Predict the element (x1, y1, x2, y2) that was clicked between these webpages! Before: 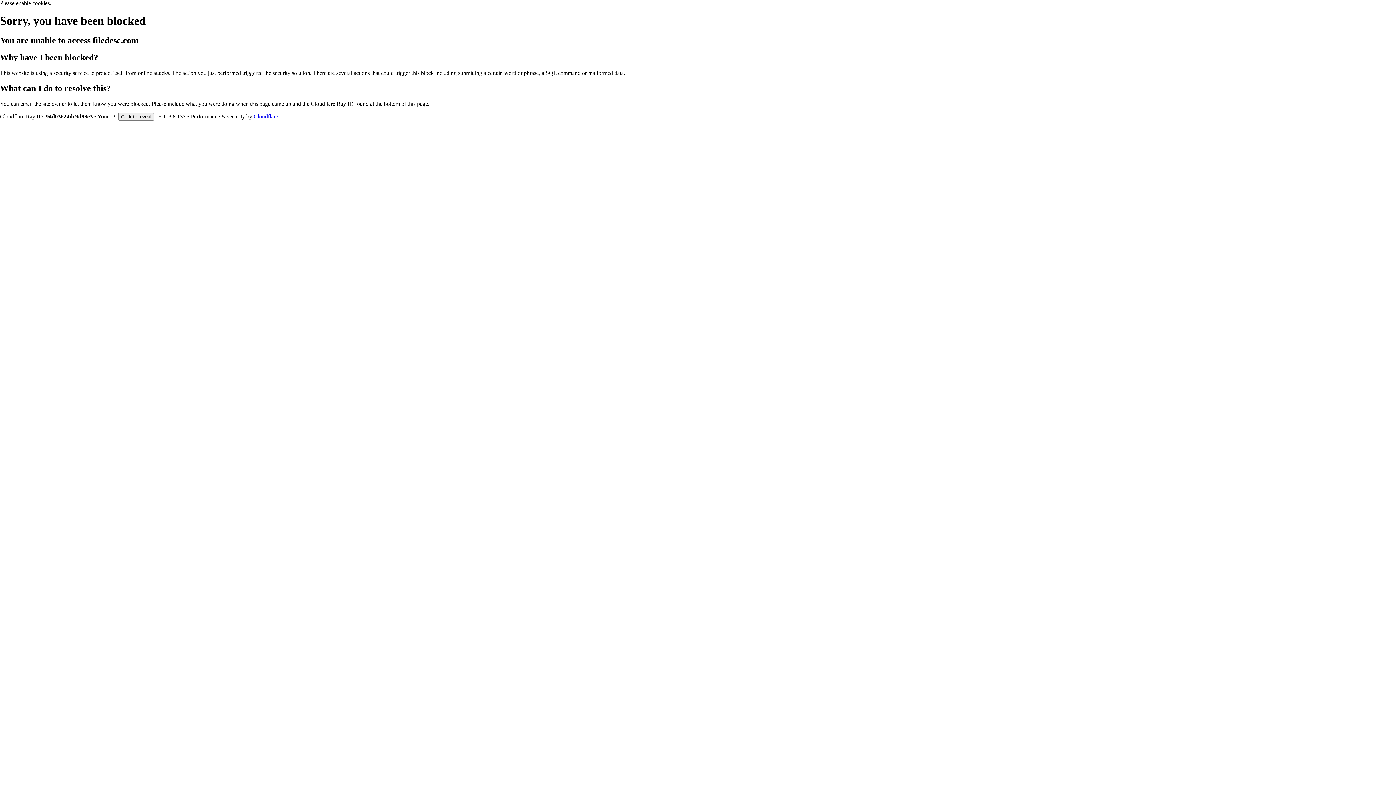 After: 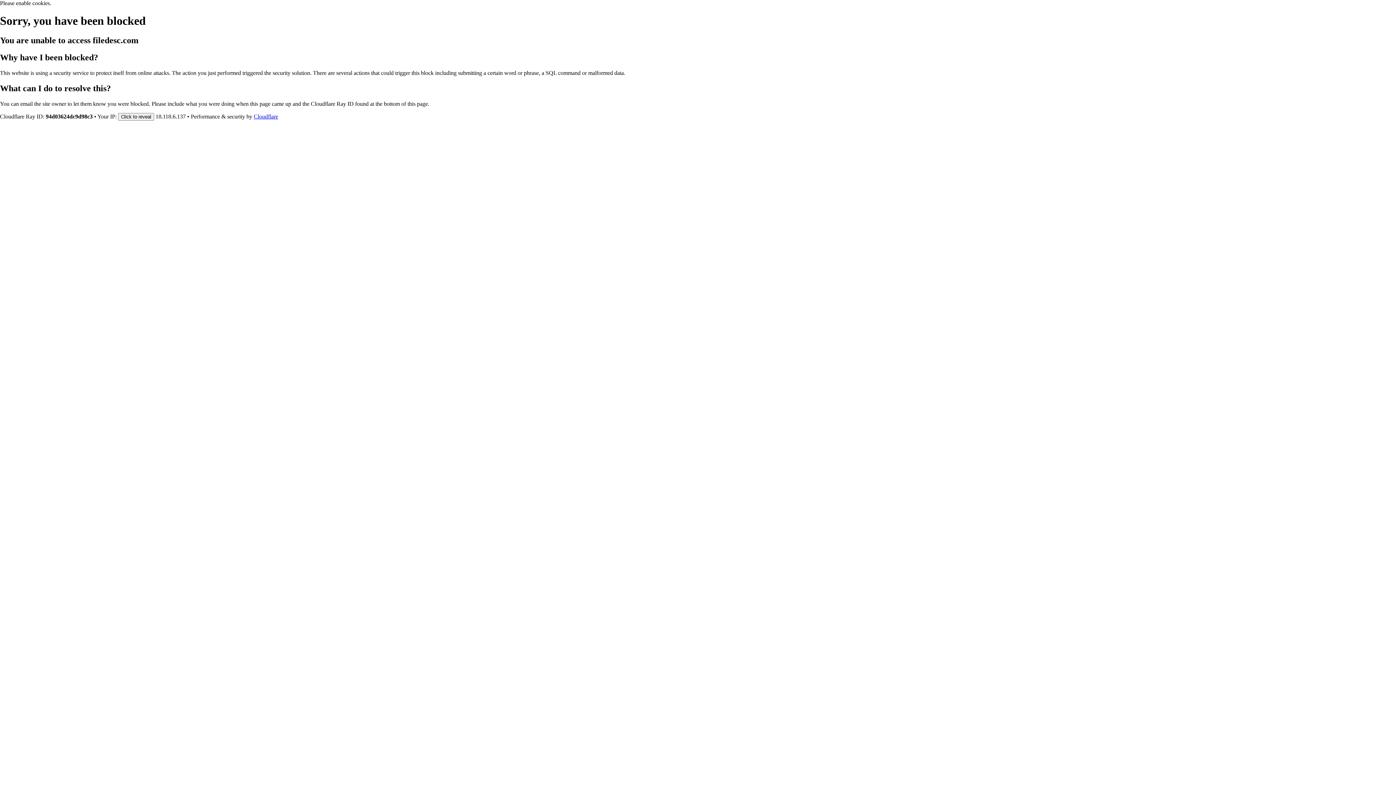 Action: label: Cloudflare bbox: (253, 113, 278, 119)